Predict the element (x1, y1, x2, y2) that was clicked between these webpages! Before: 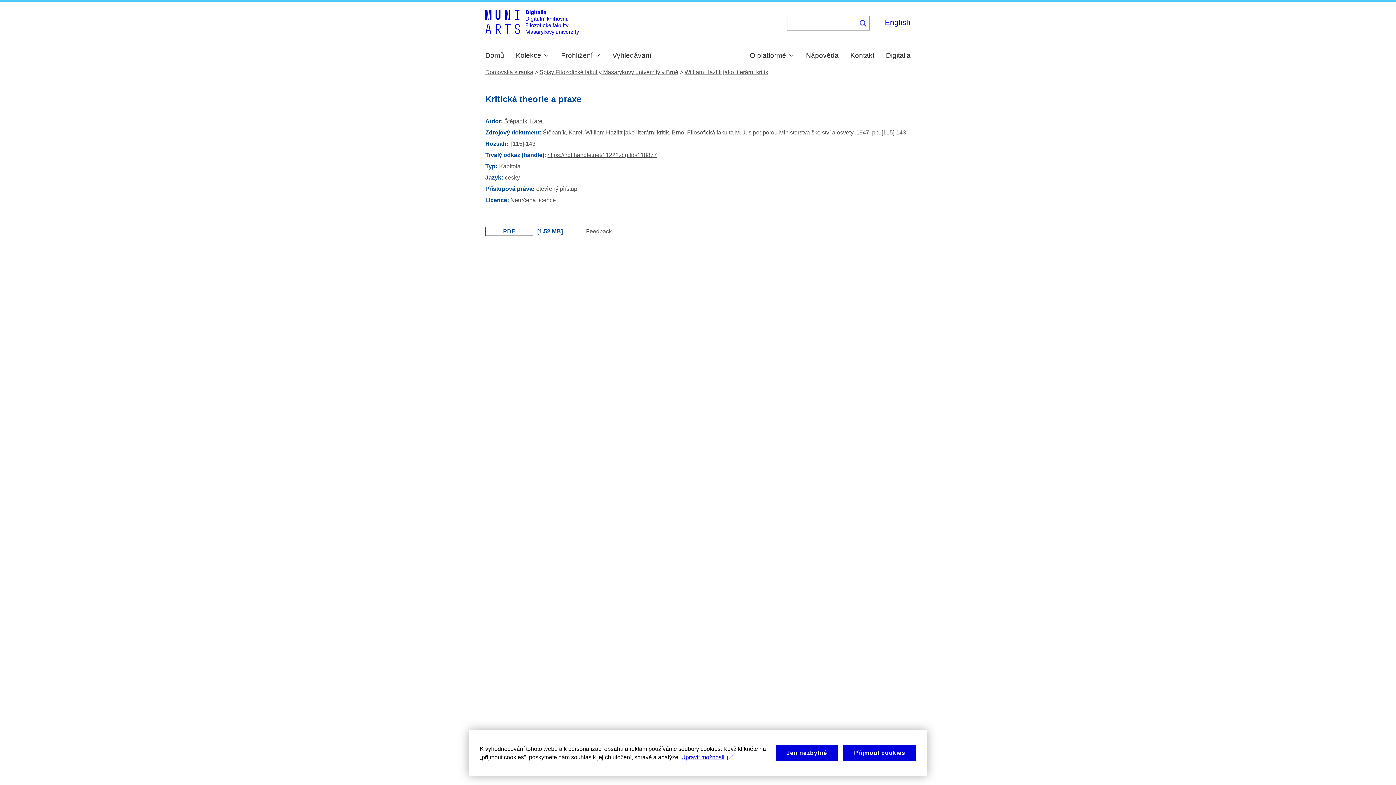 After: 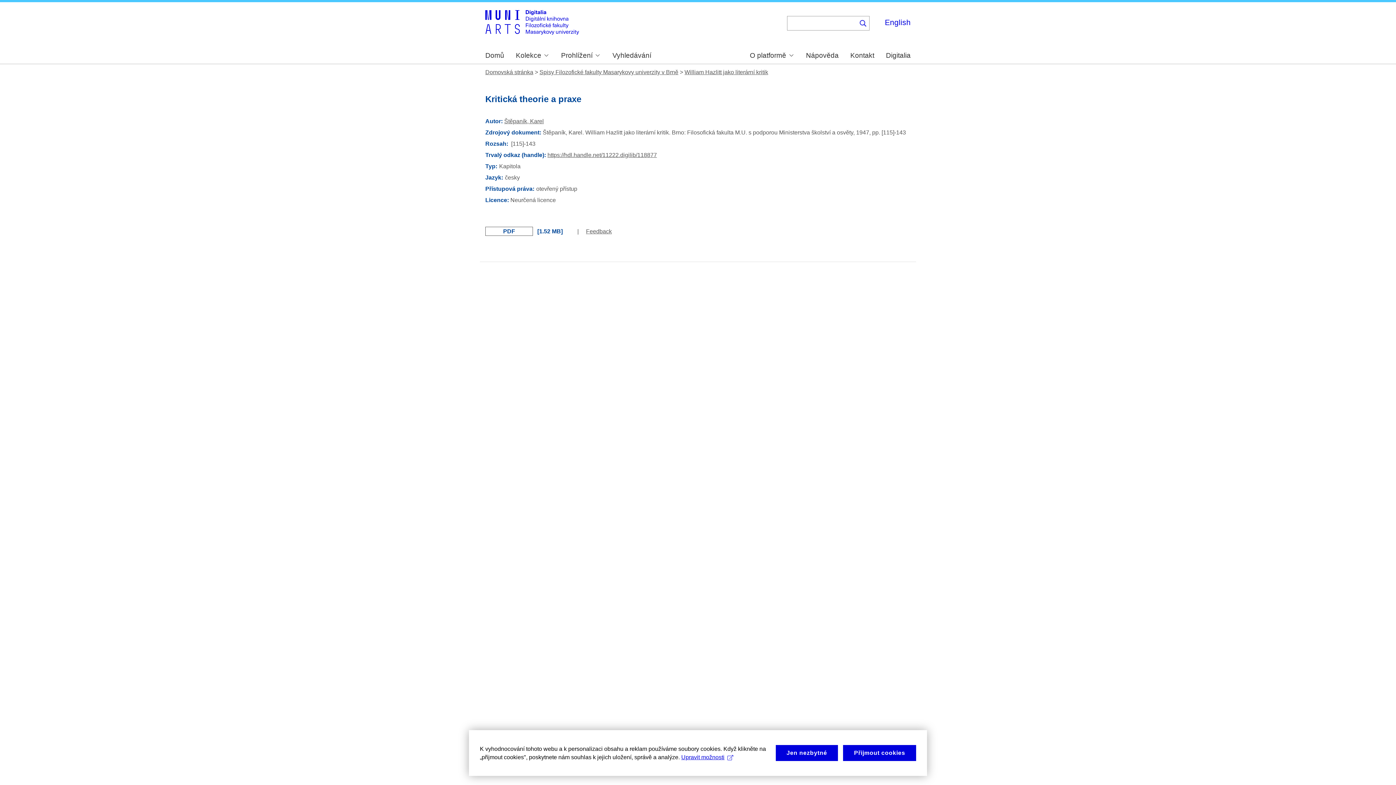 Action: bbox: (485, 226, 533, 236) label: PDF